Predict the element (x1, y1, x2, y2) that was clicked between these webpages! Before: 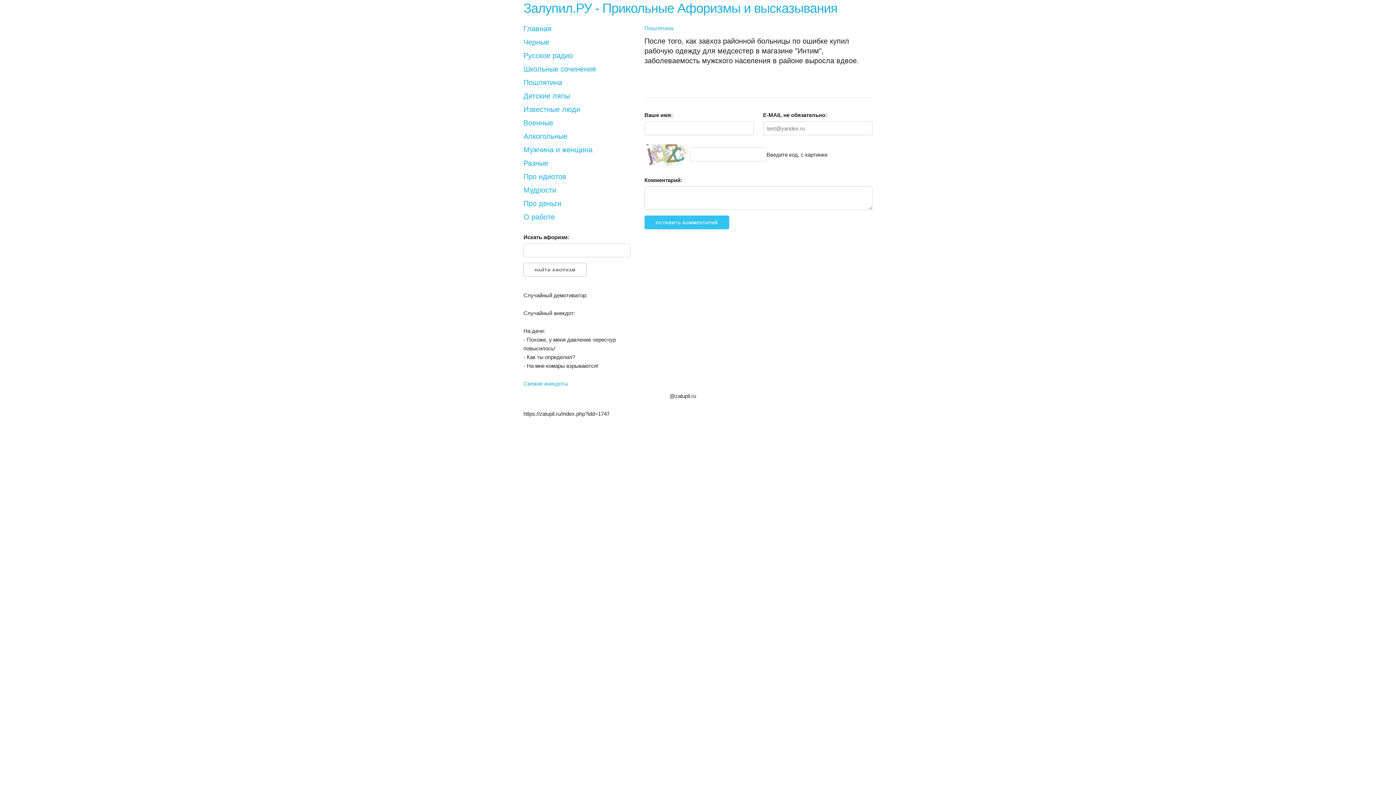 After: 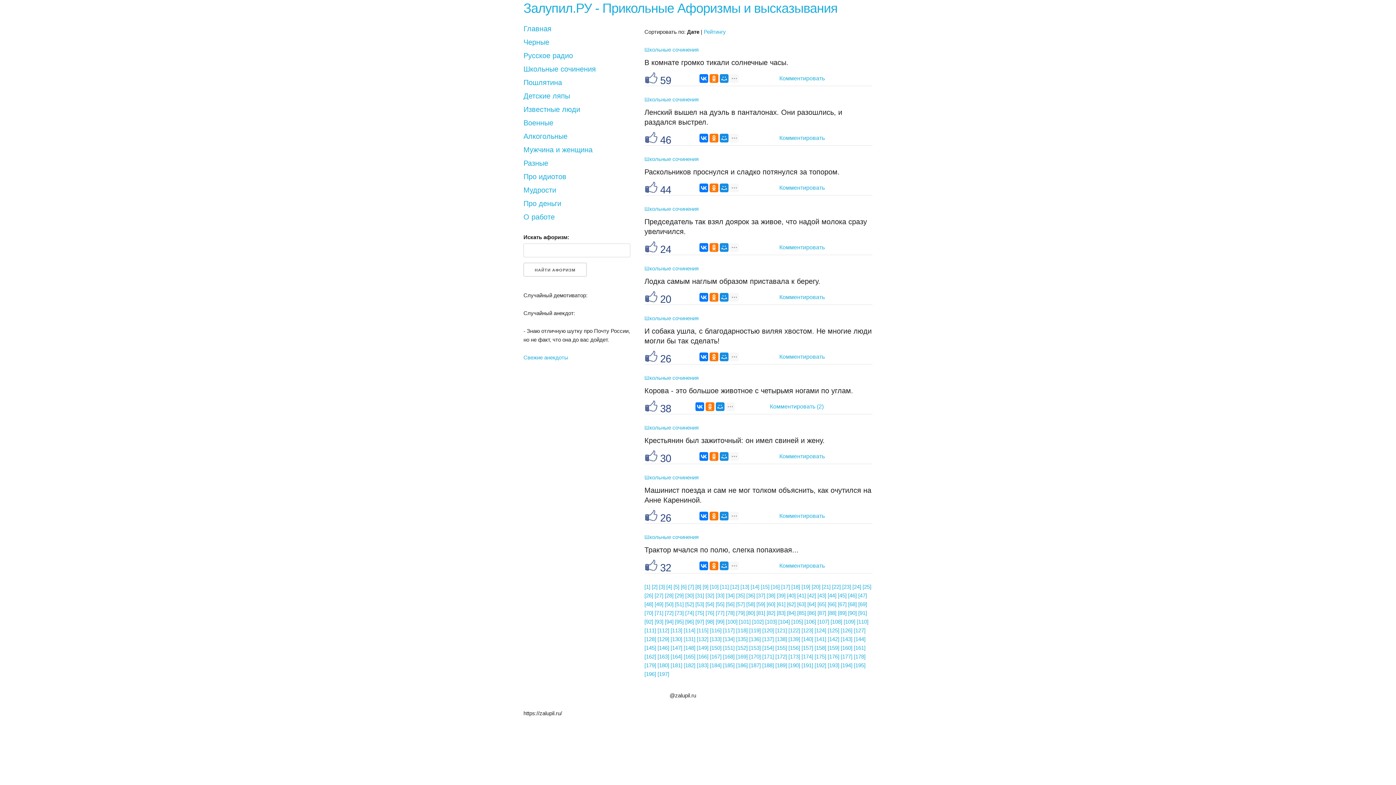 Action: label: Главная bbox: (523, 24, 630, 33)